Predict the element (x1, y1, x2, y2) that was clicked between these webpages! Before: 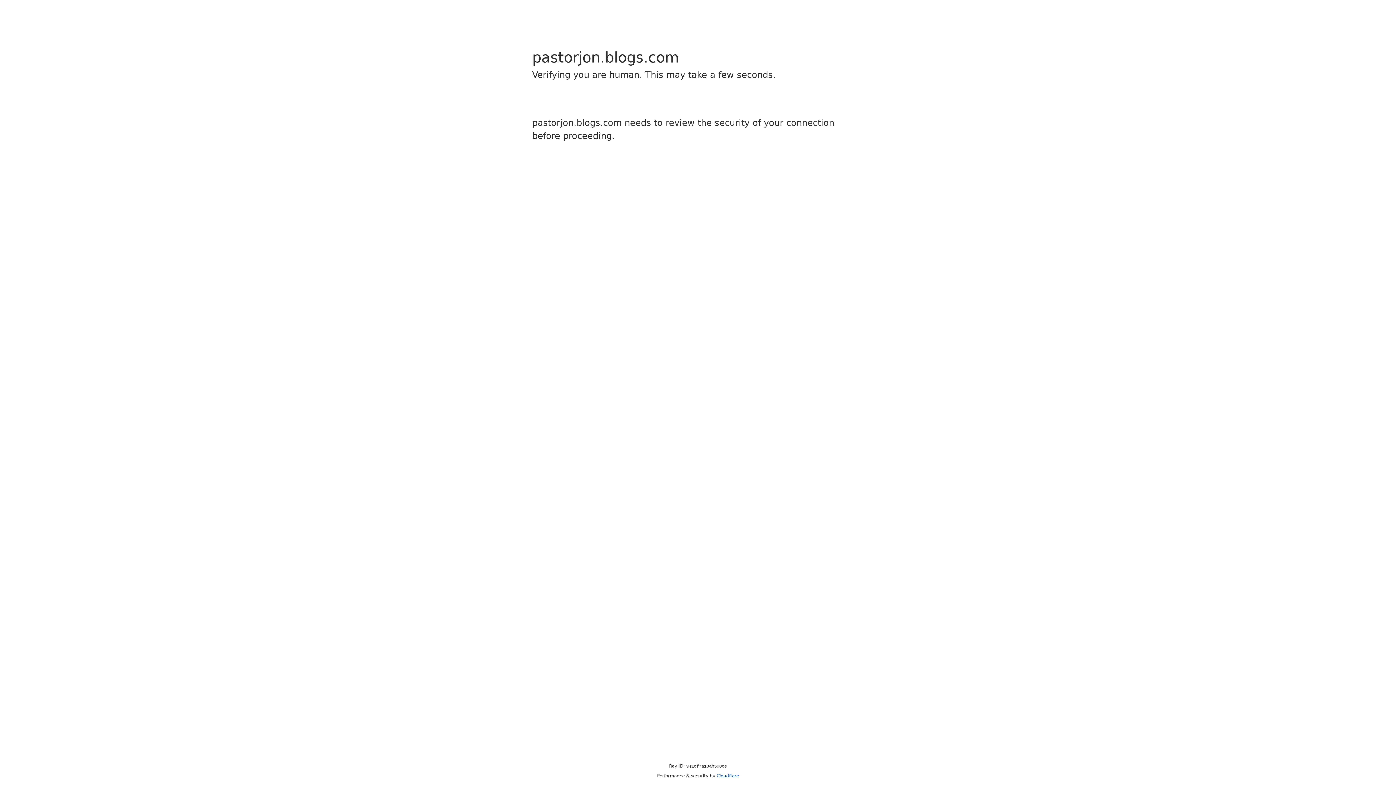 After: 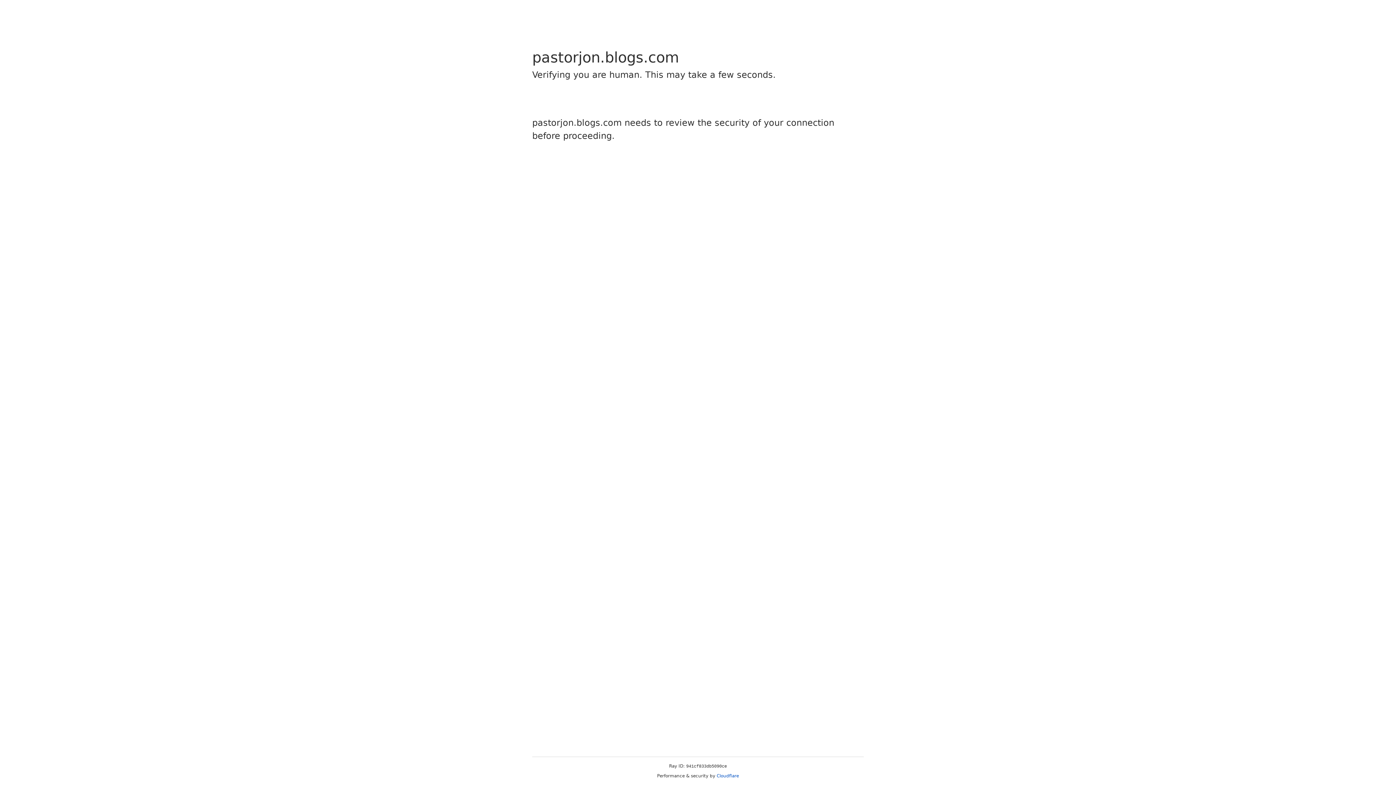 Action: bbox: (716, 773, 739, 778) label: Cloudflare